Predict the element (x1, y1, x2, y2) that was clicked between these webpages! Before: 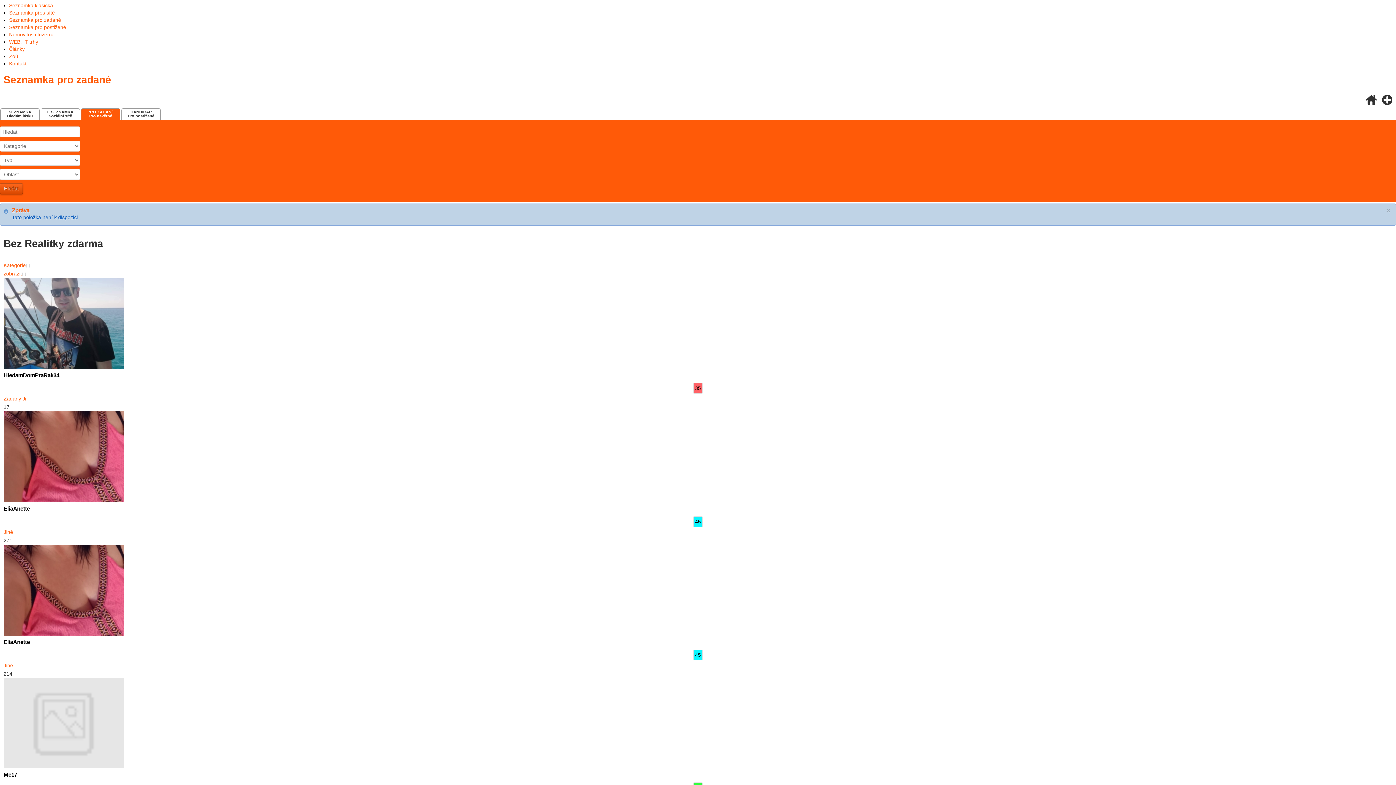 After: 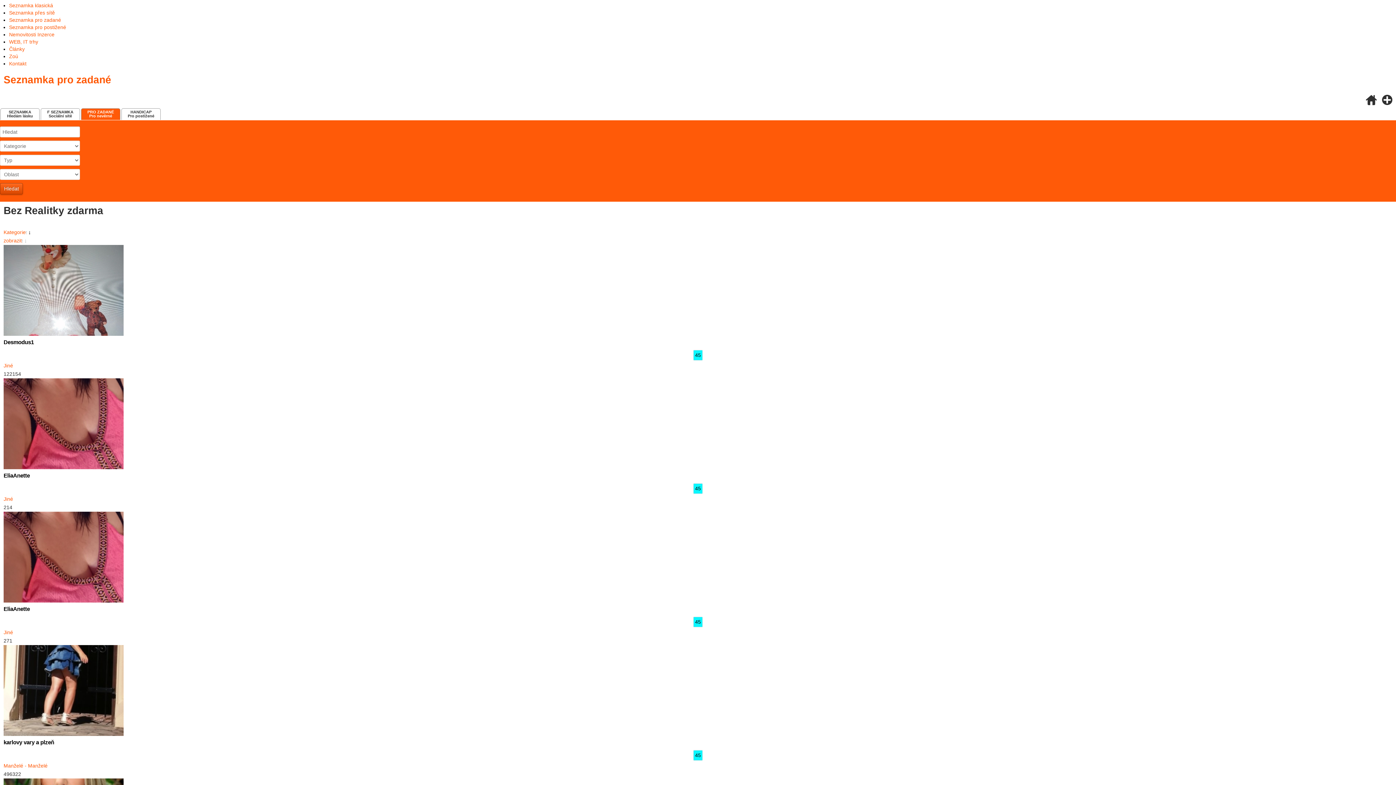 Action: bbox: (3, 262, 30, 268) label: Kategorie